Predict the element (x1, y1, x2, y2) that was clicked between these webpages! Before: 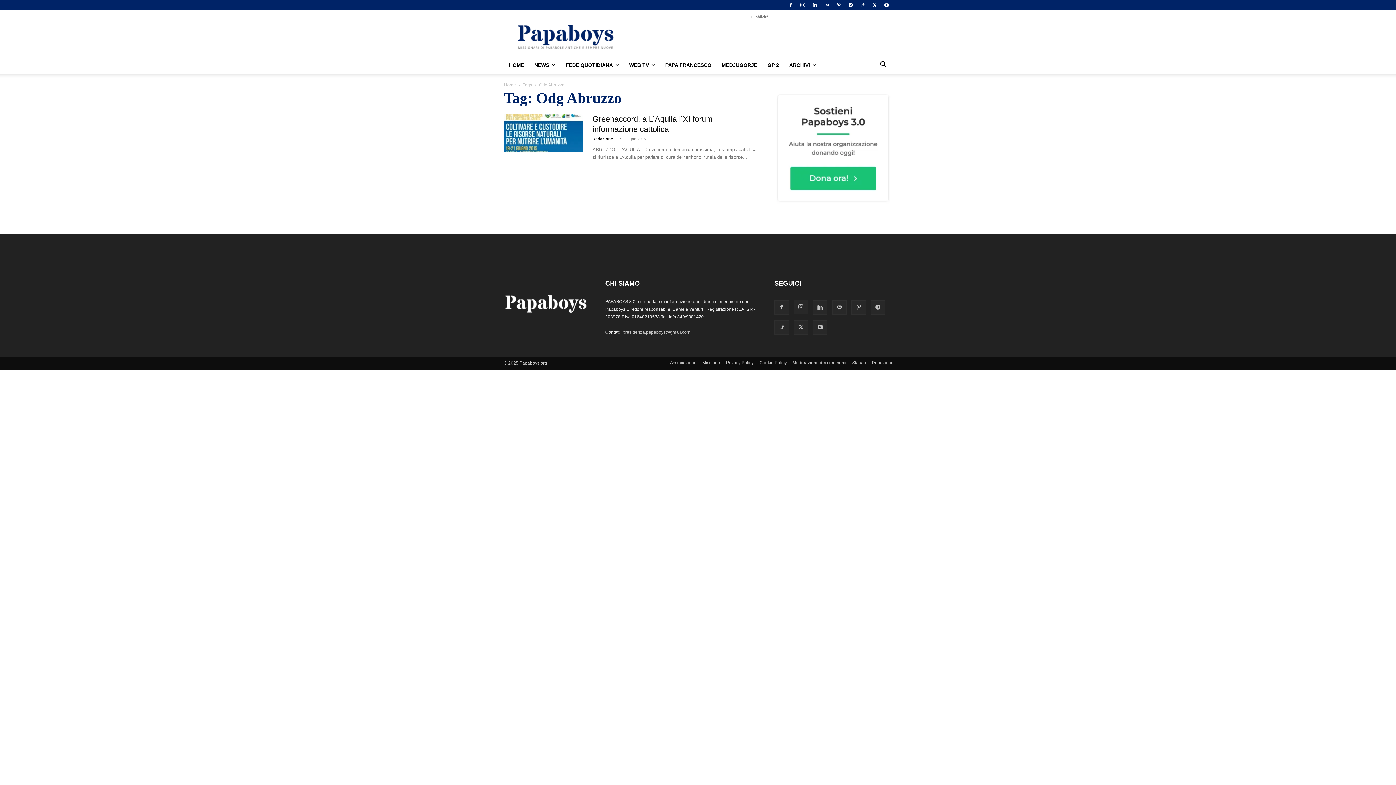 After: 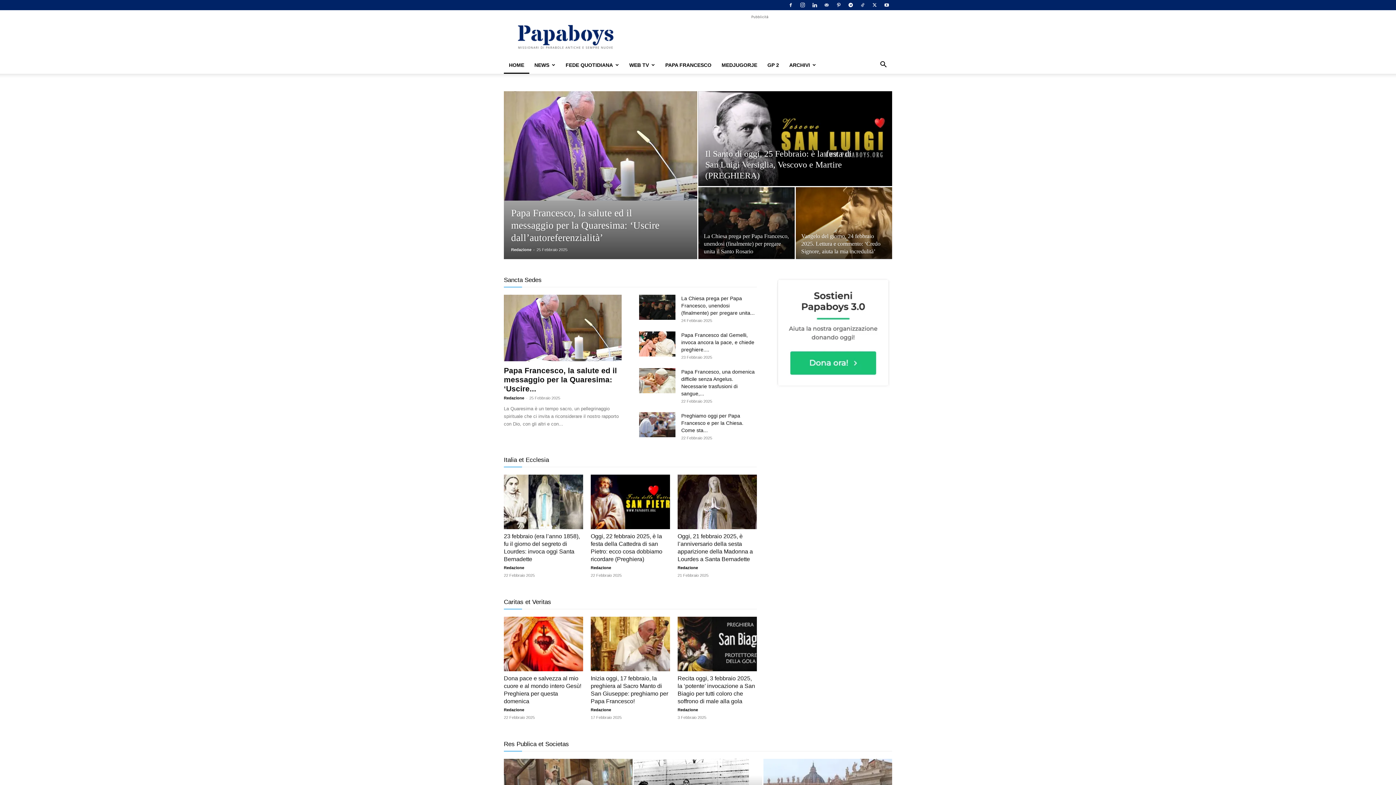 Action: bbox: (504, 312, 588, 319)